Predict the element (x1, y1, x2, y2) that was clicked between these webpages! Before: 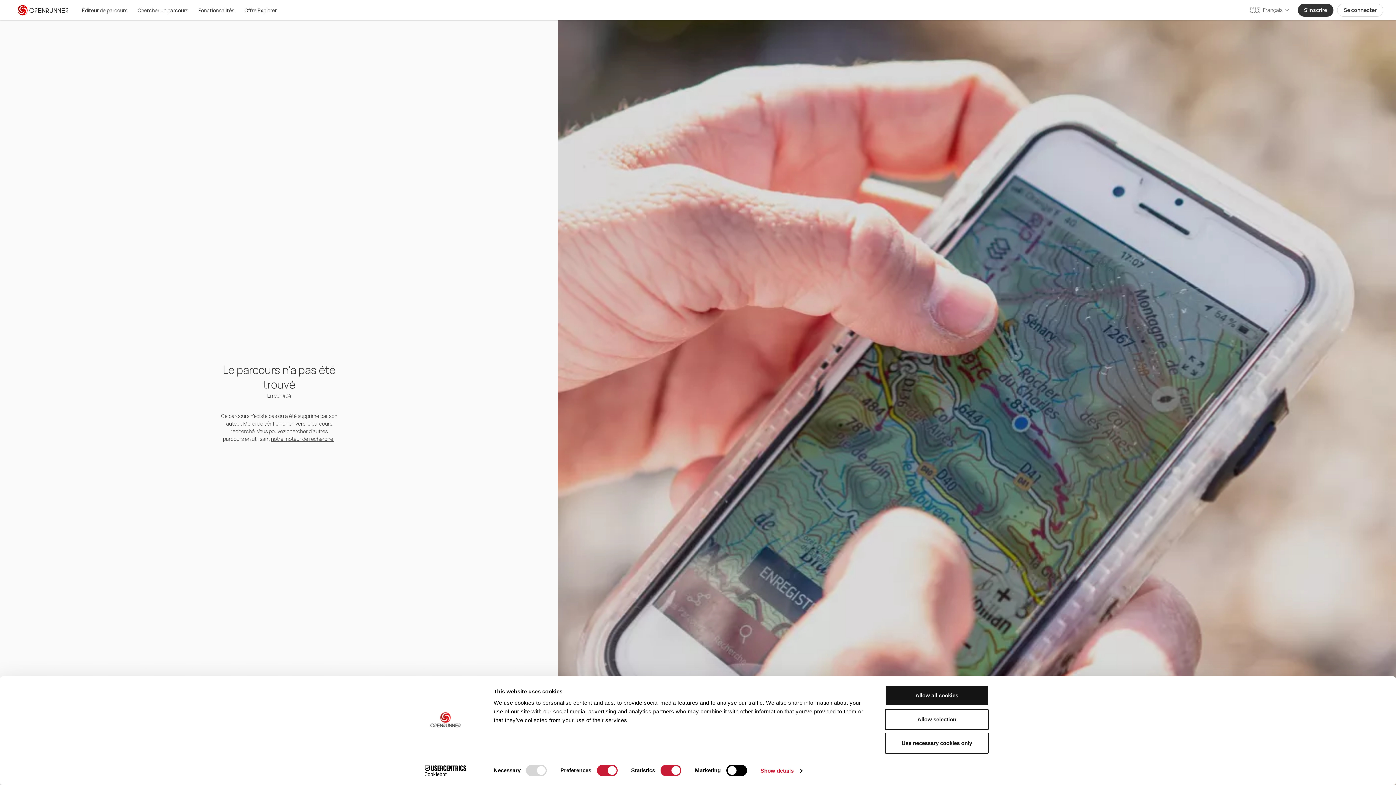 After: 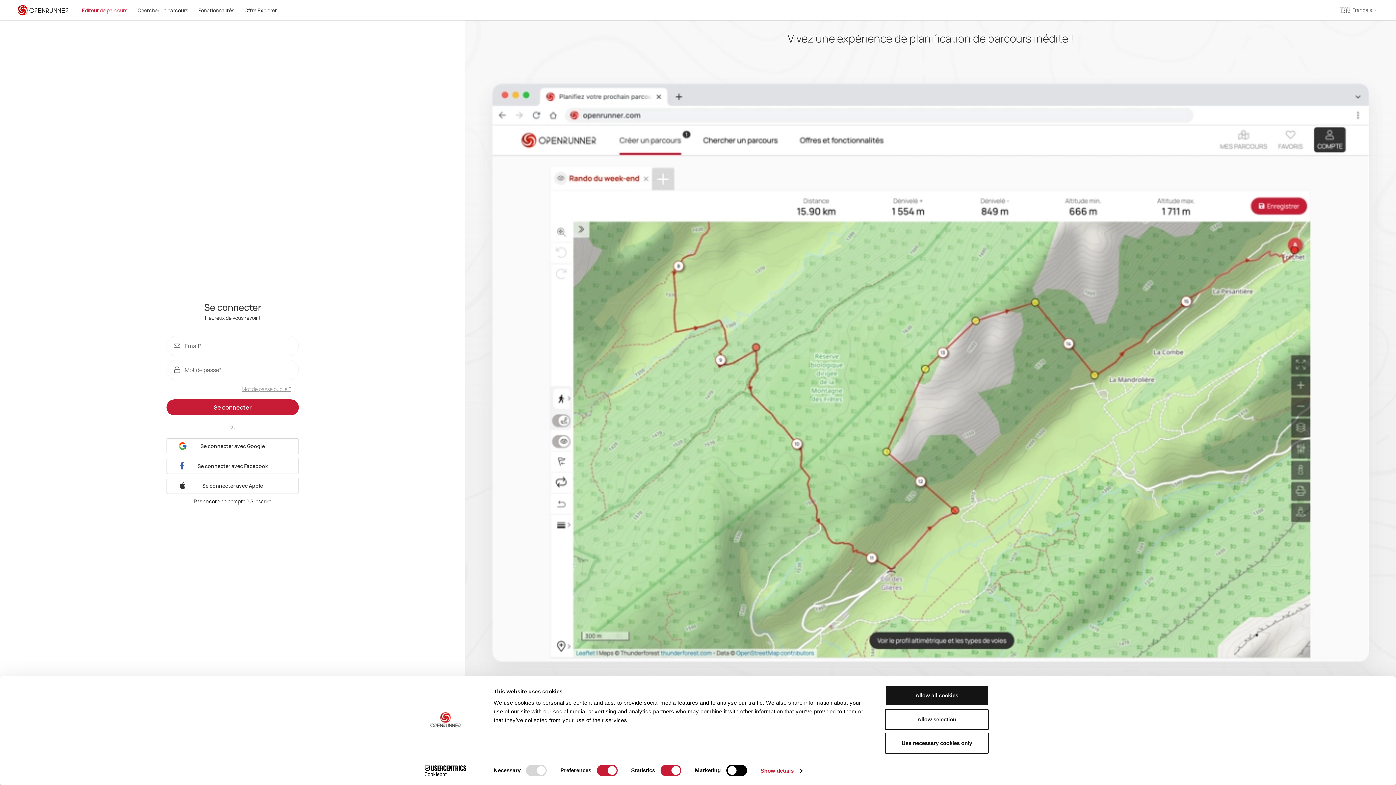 Action: label: Éditeur de parcours bbox: (82, 0, 127, 20)